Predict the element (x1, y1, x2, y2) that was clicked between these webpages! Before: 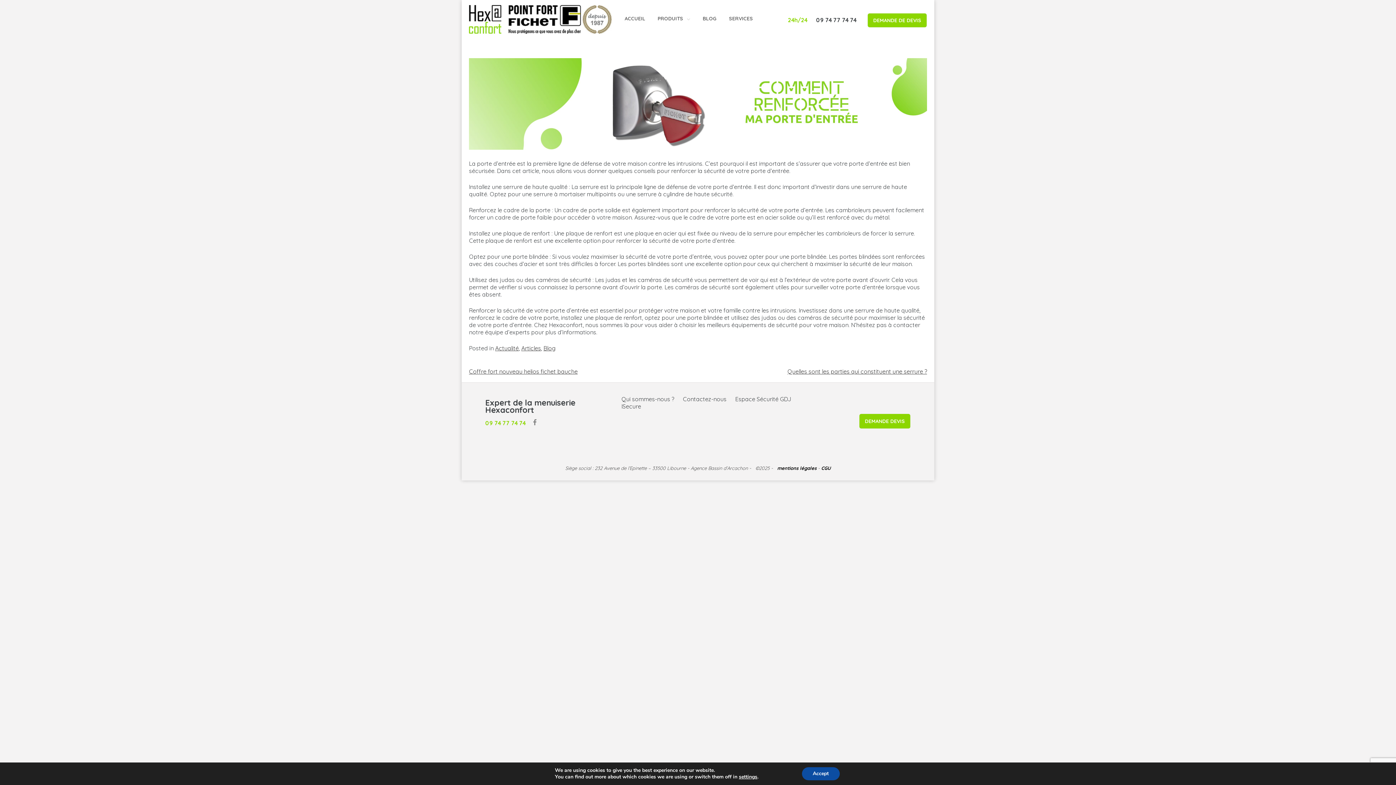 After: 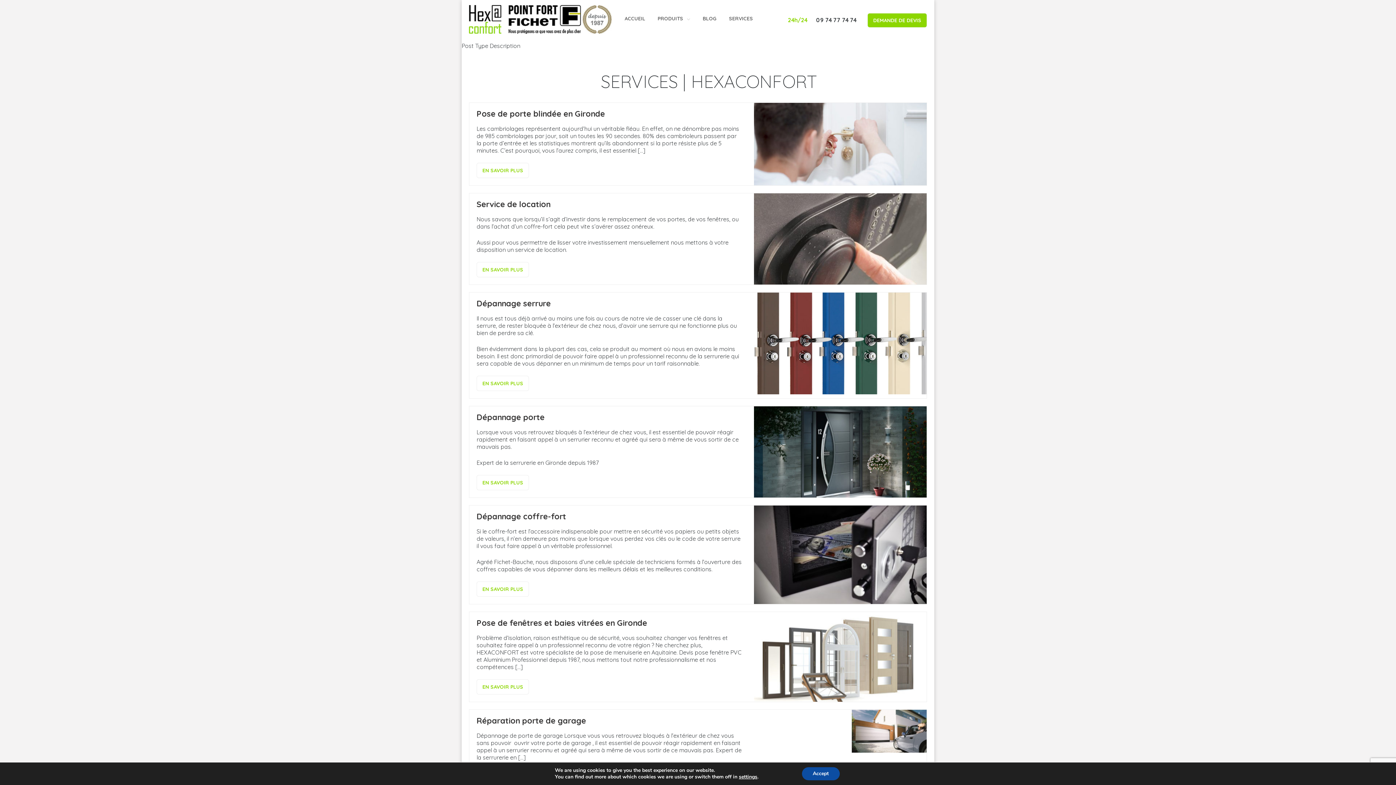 Action: bbox: (723, 0, 758, 36) label: SERVICES